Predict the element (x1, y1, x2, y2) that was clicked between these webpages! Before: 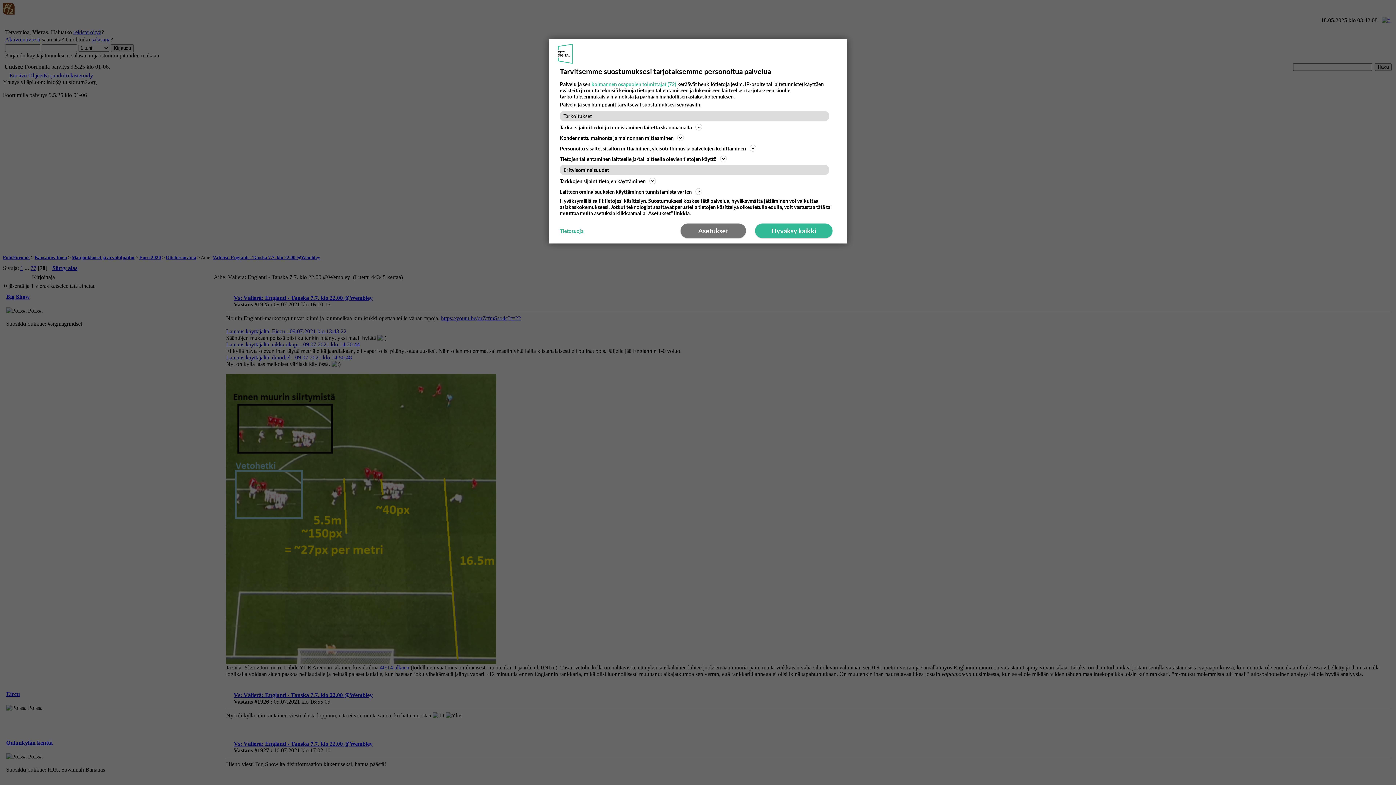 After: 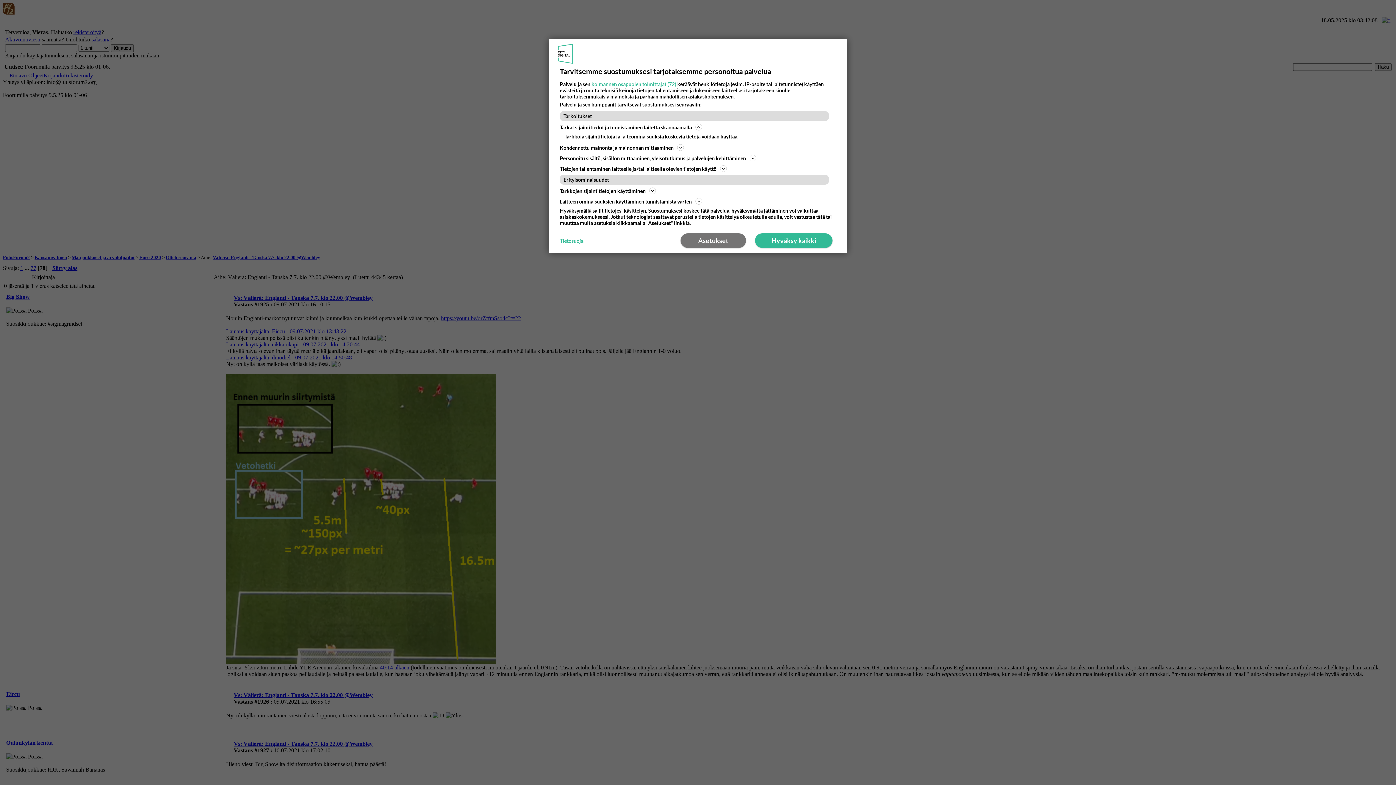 Action: bbox: (560, 122, 836, 131) label: Tarkat sijaintitiedot ja tunnistaminen laitetta skannaamalla